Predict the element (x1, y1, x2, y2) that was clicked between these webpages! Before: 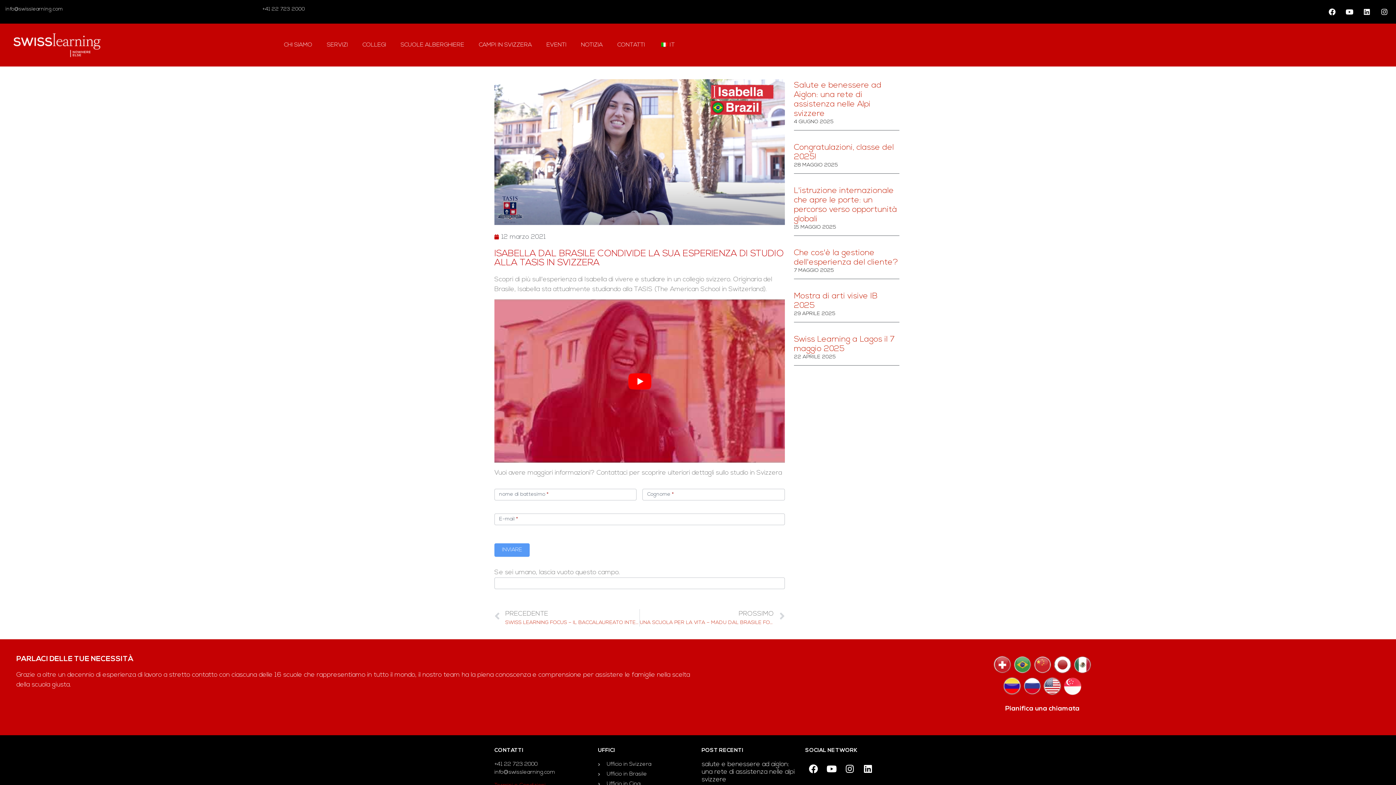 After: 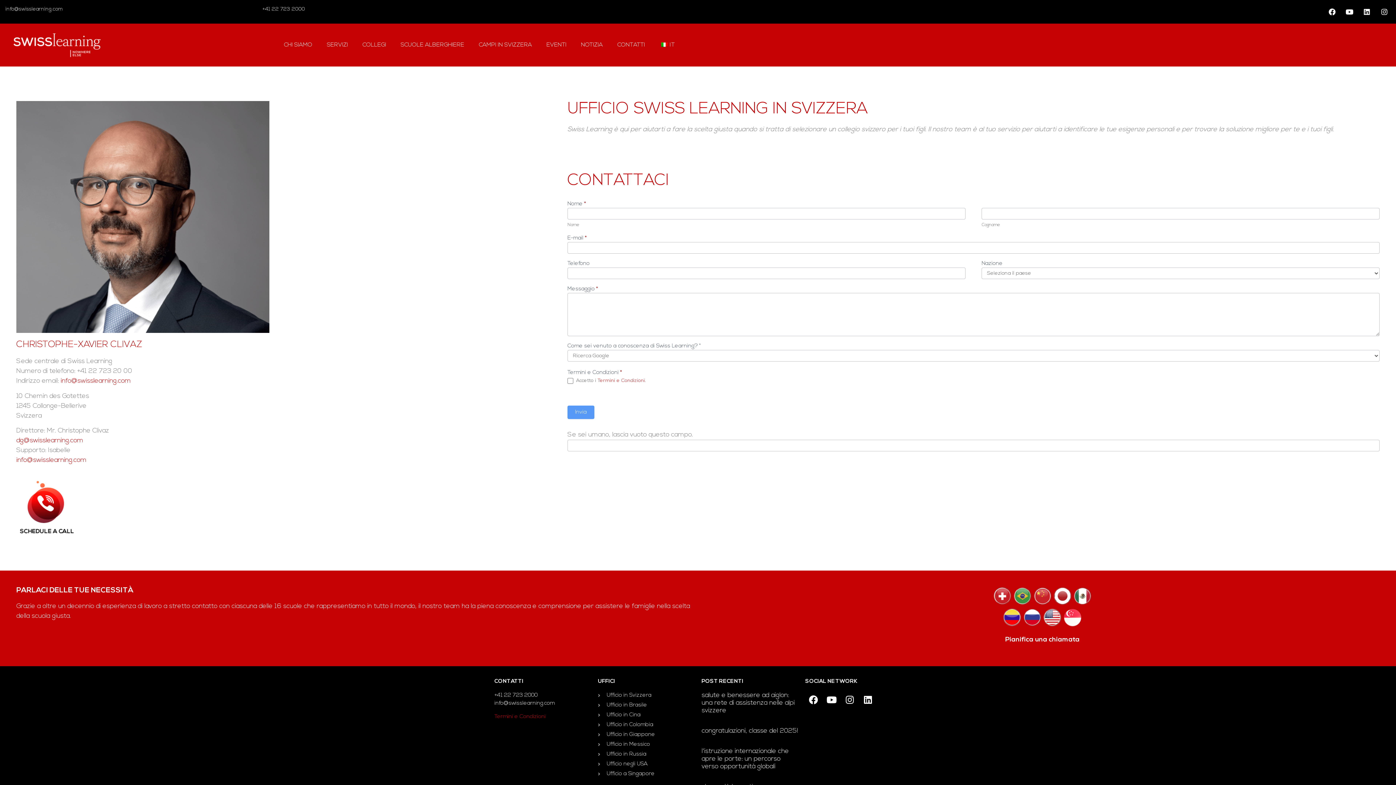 Action: bbox: (598, 761, 694, 769) label: Ufficio in Svizzera